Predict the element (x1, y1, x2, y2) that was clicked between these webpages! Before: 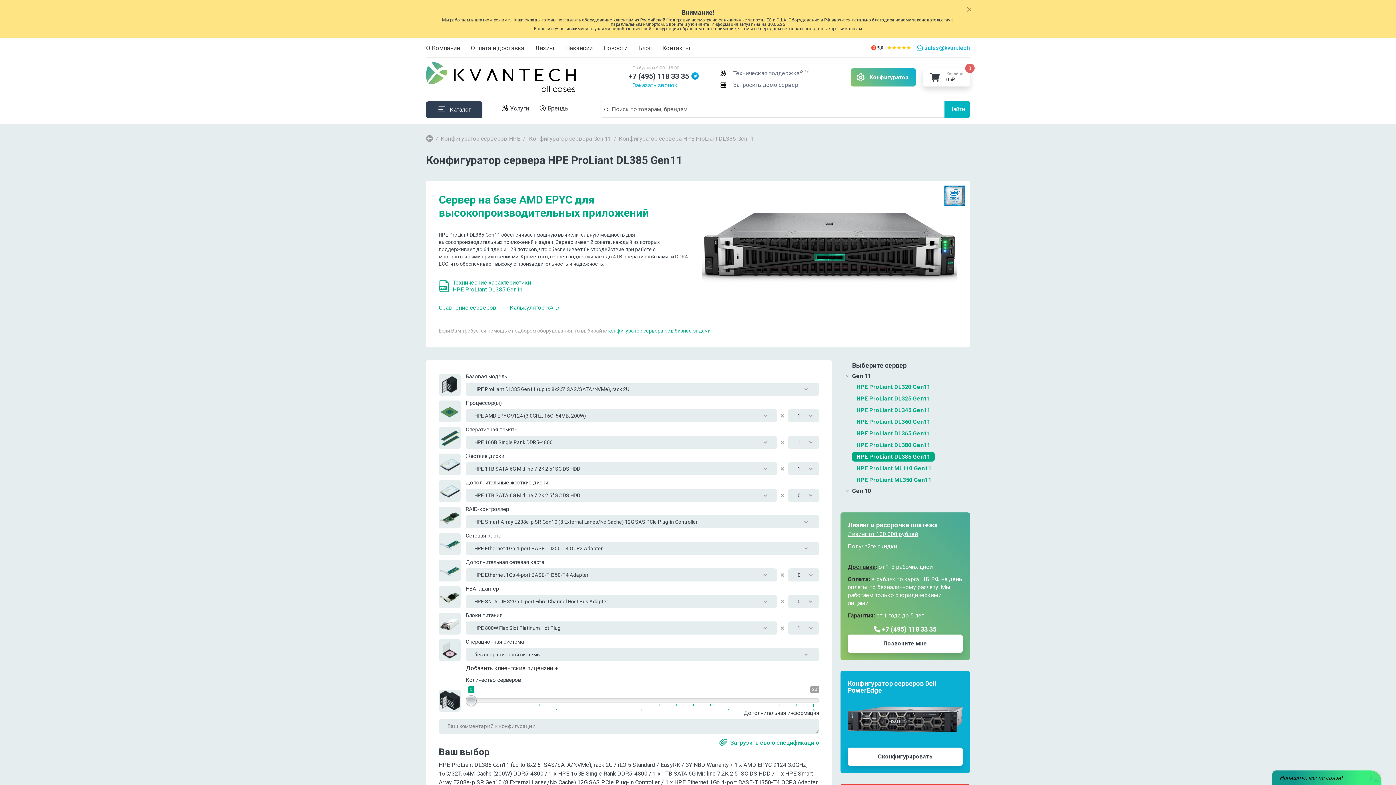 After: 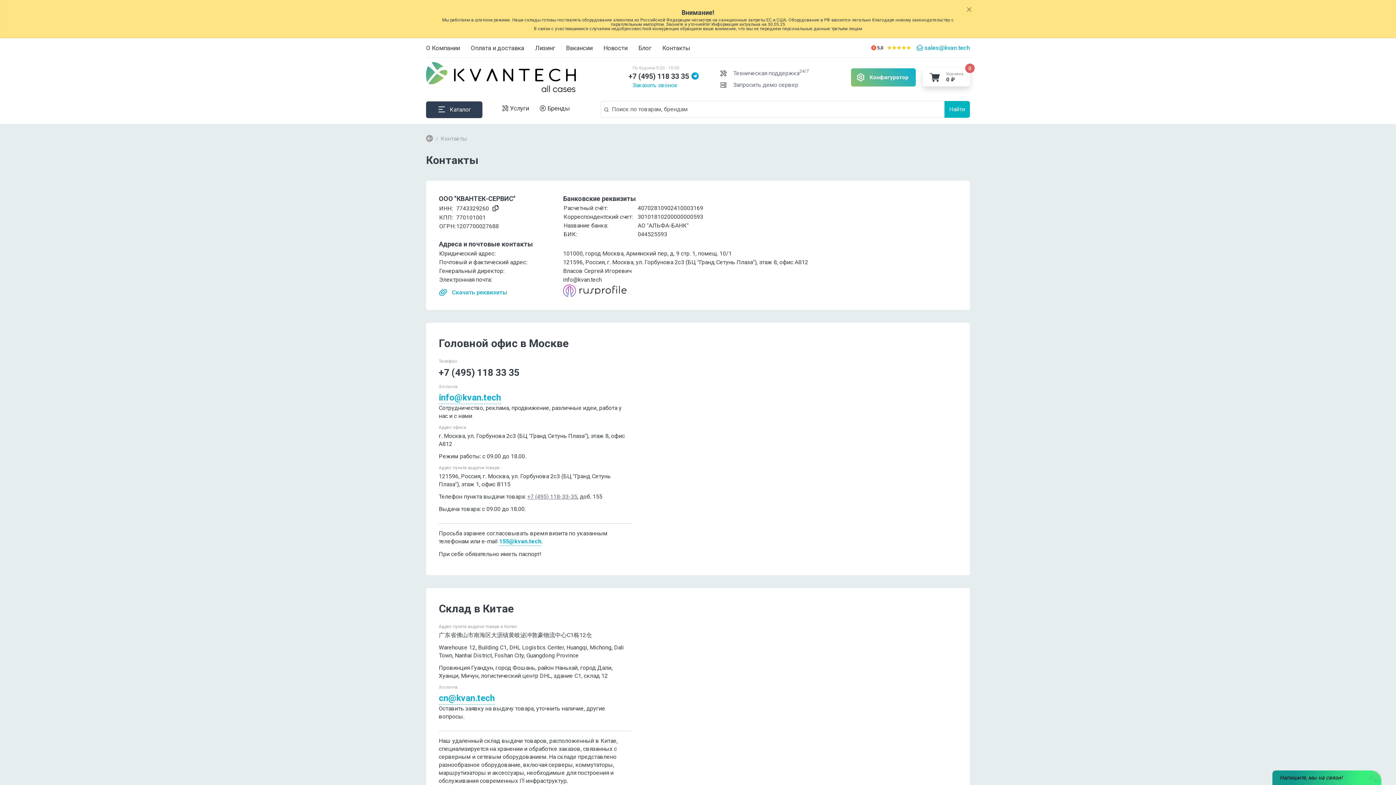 Action: bbox: (662, 43, 690, 52) label: Контакты